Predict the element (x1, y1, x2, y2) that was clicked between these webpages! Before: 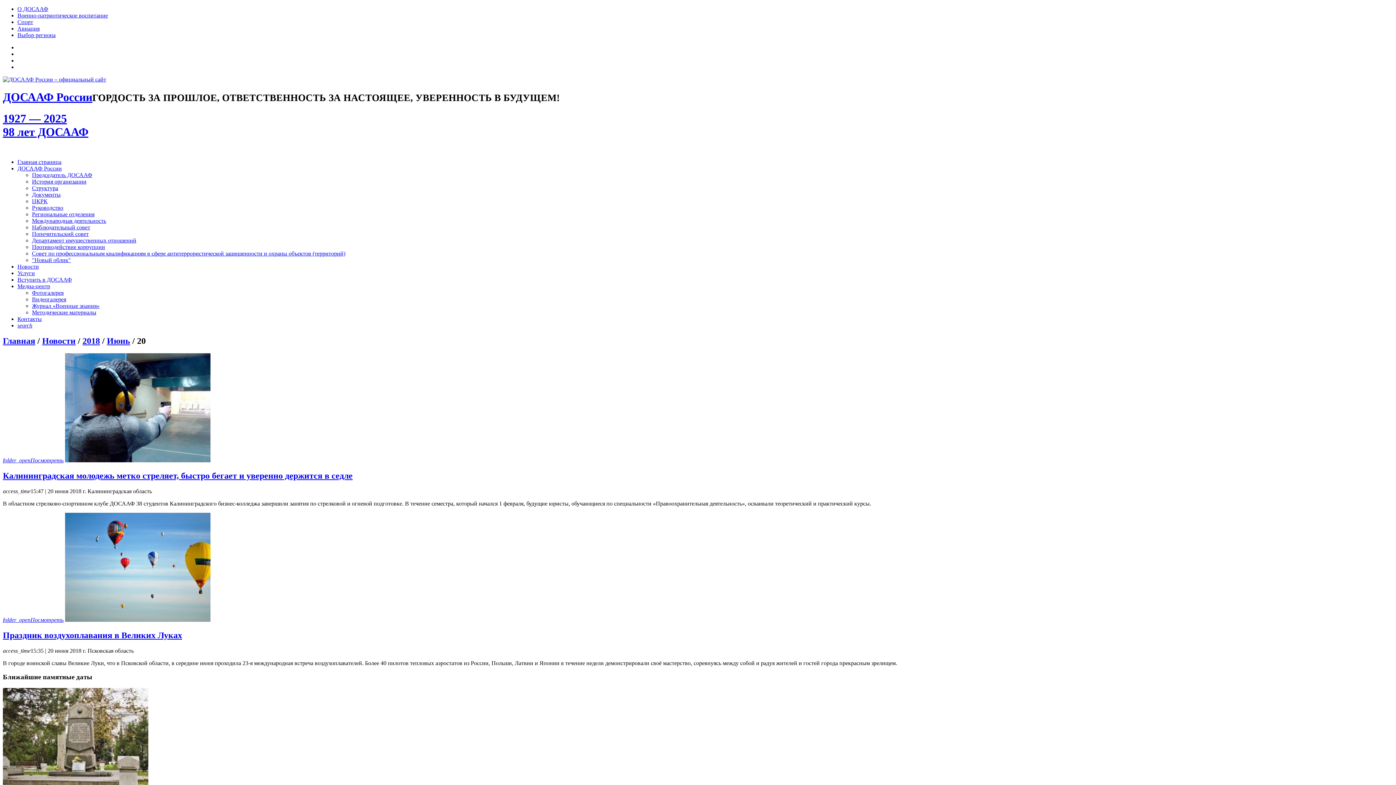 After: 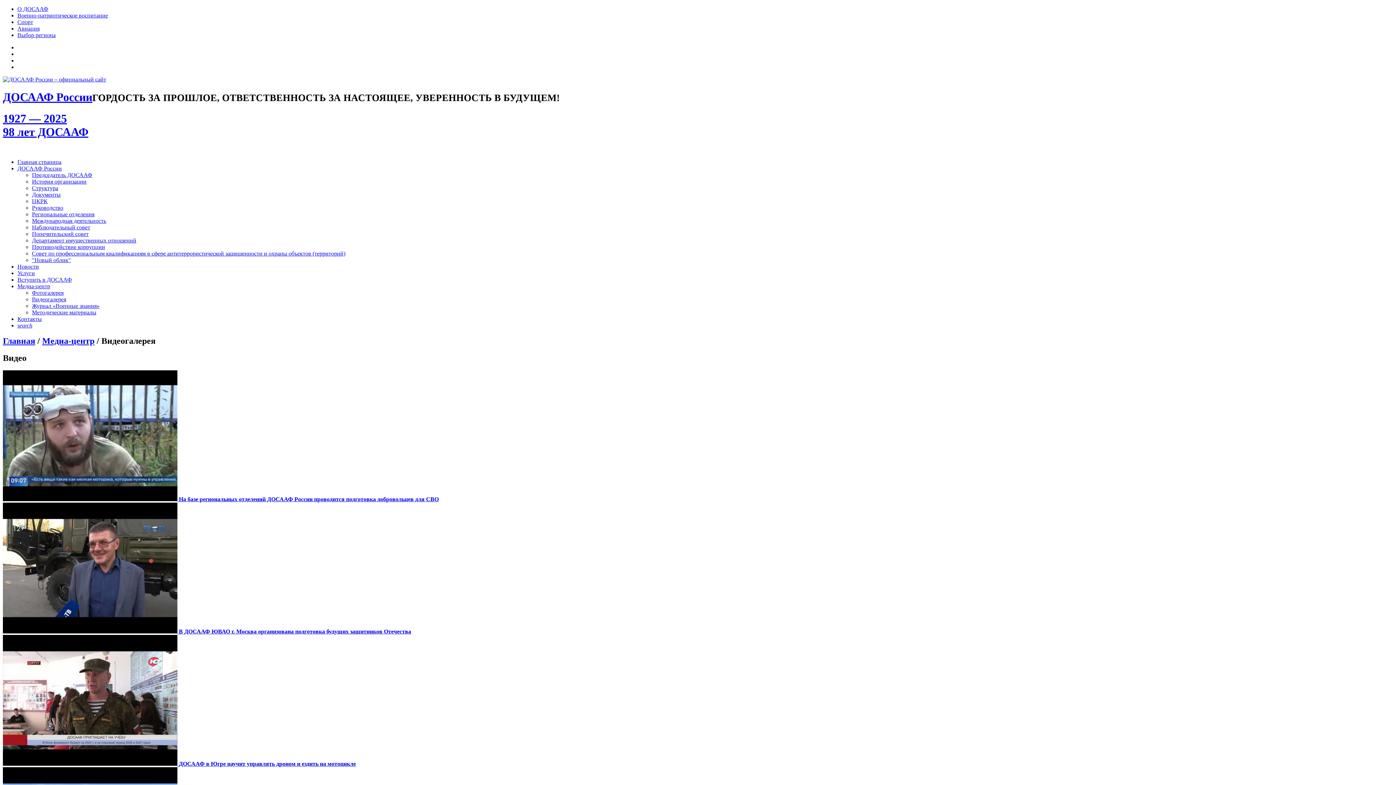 Action: bbox: (32, 296, 66, 302) label: Видеогалерея